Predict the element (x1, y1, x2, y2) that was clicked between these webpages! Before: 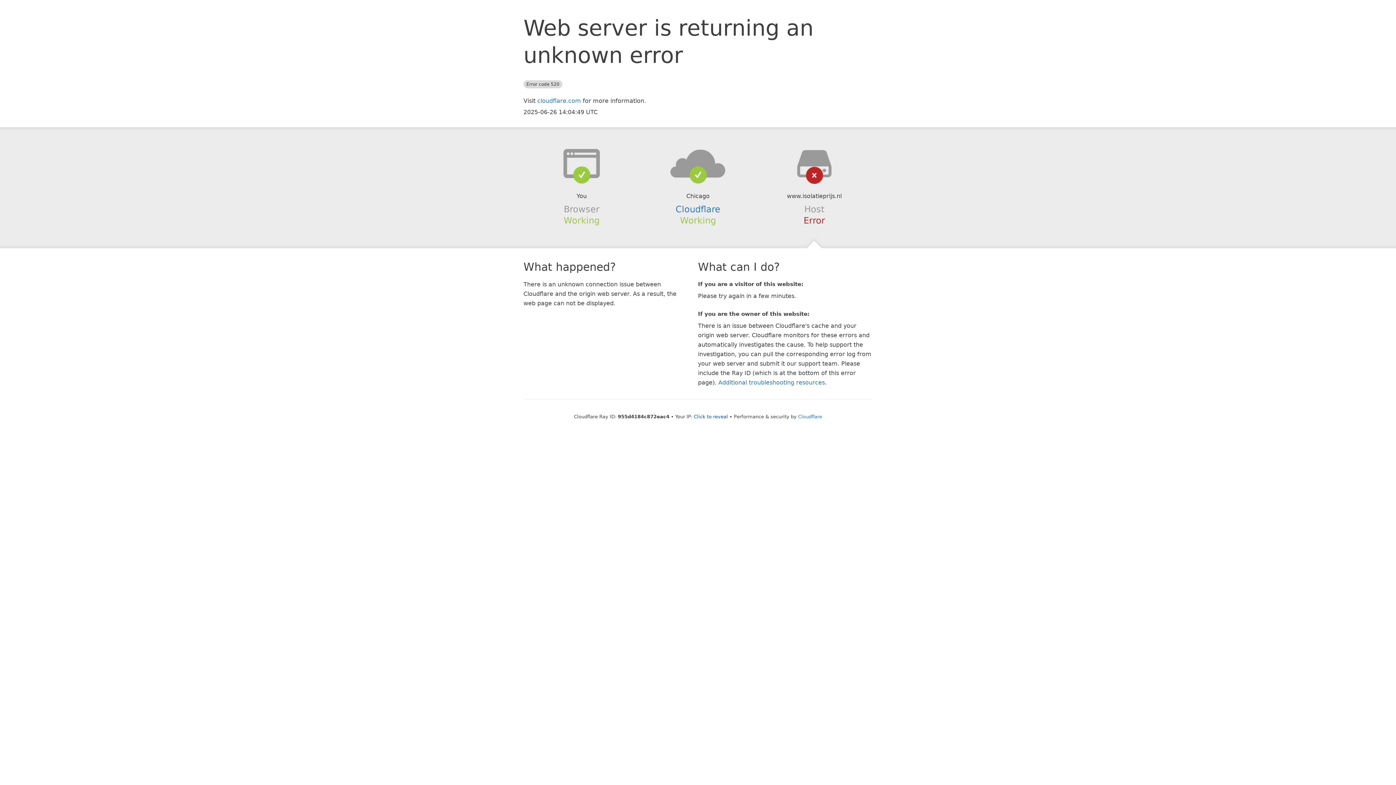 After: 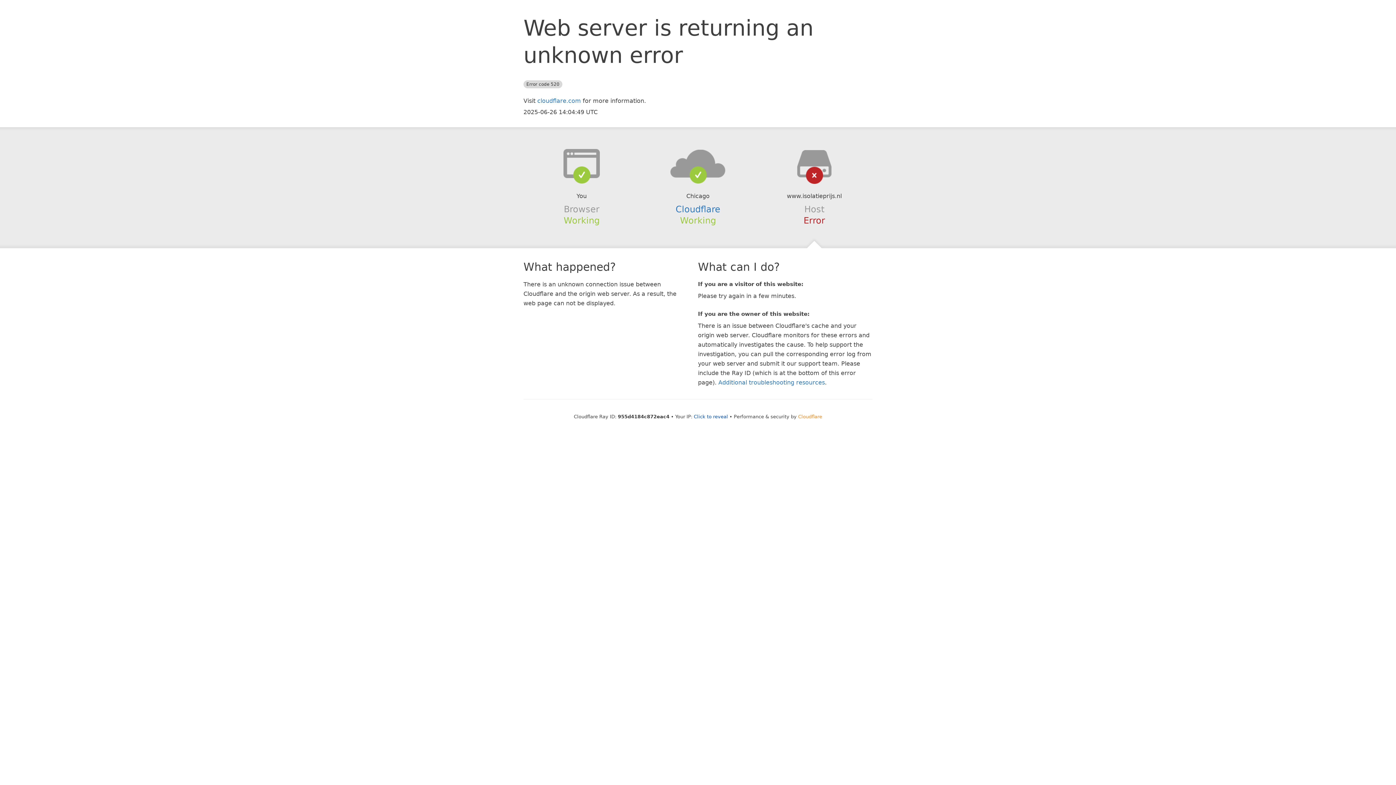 Action: bbox: (798, 414, 822, 419) label: Cloudflare